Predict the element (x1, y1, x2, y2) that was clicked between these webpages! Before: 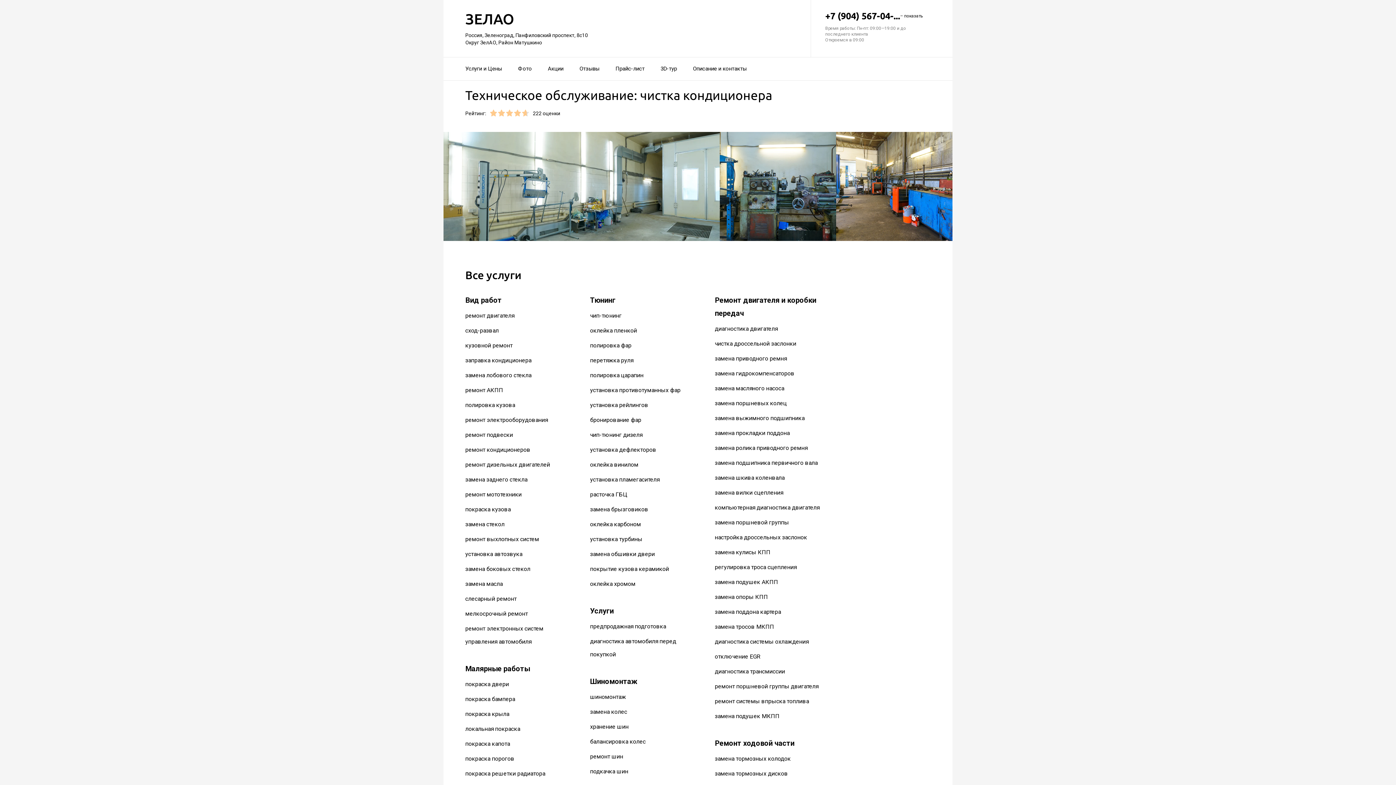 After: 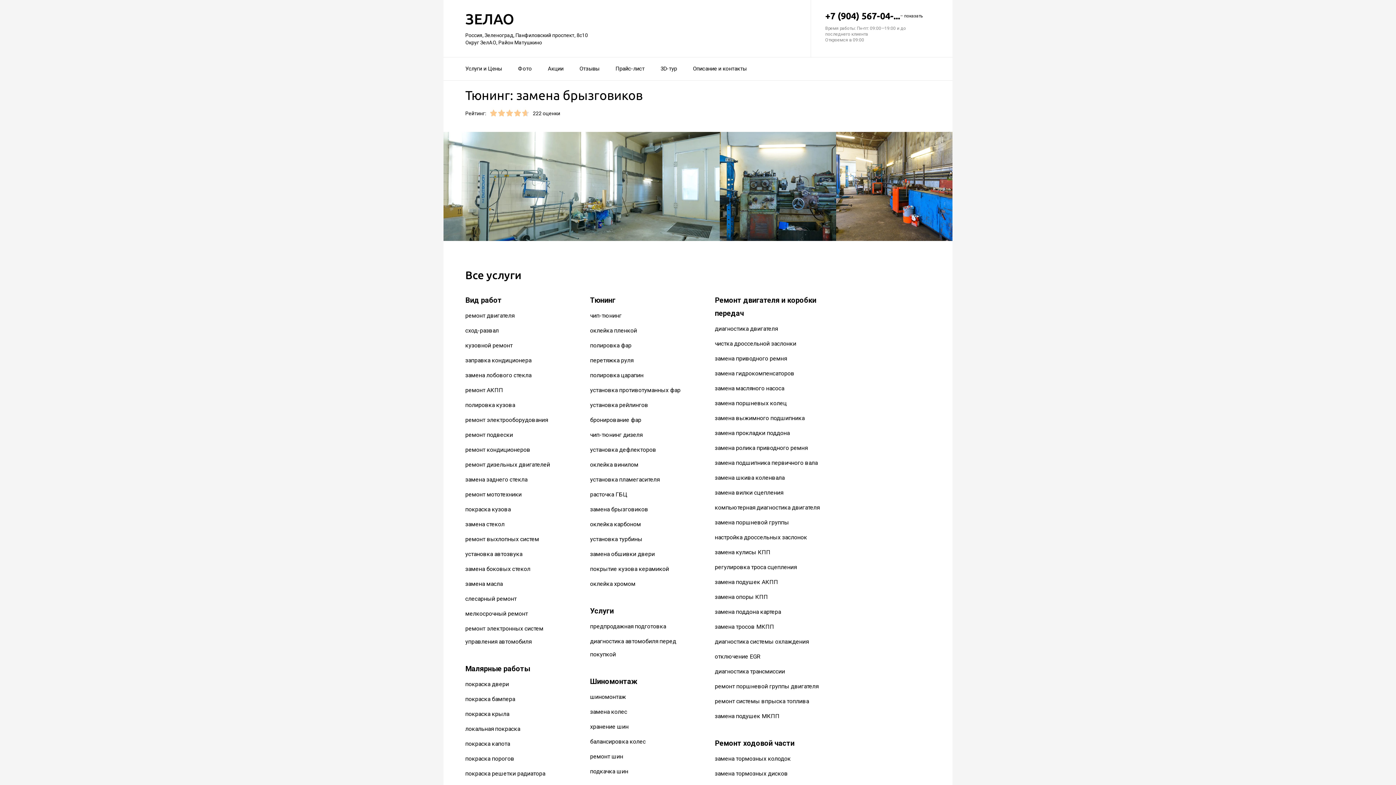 Action: label: замена брызговиков bbox: (590, 506, 648, 513)